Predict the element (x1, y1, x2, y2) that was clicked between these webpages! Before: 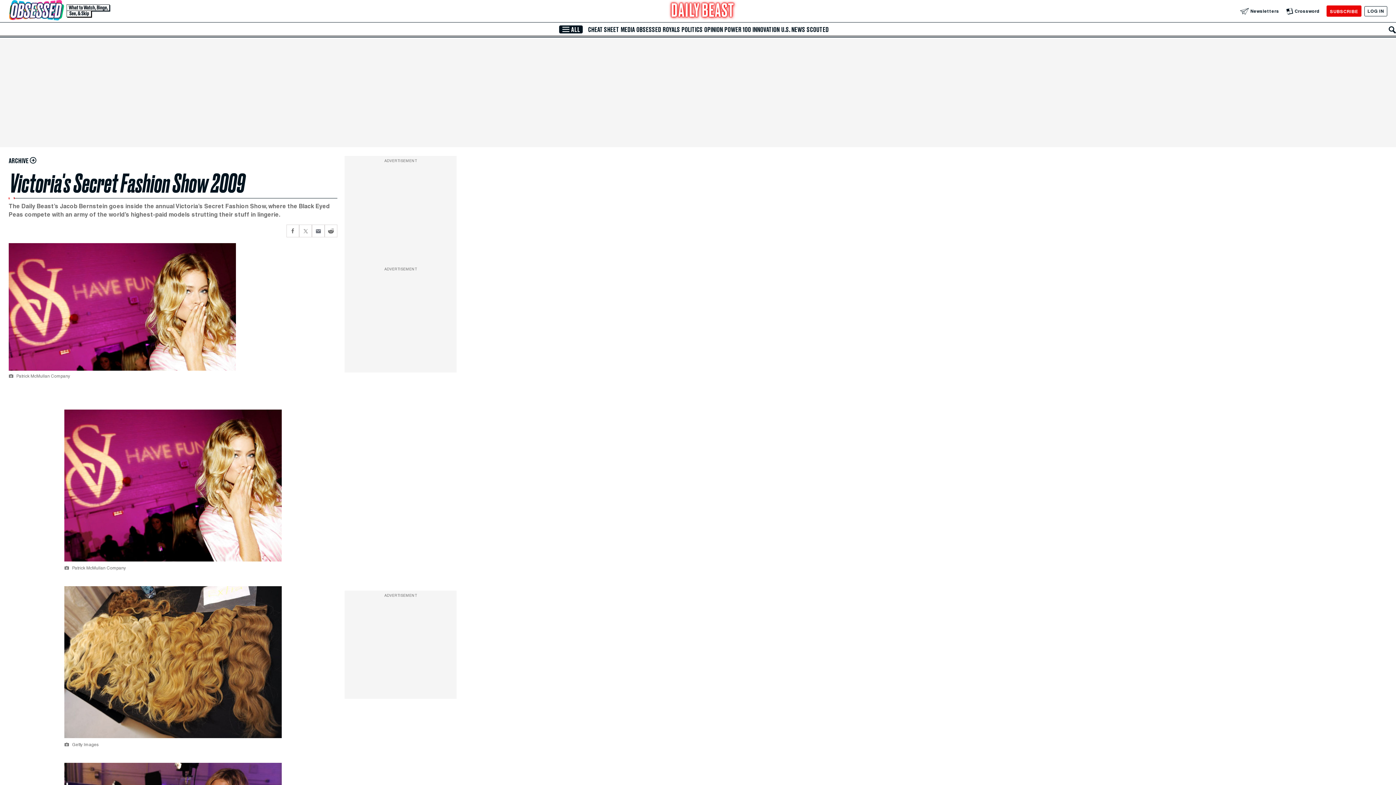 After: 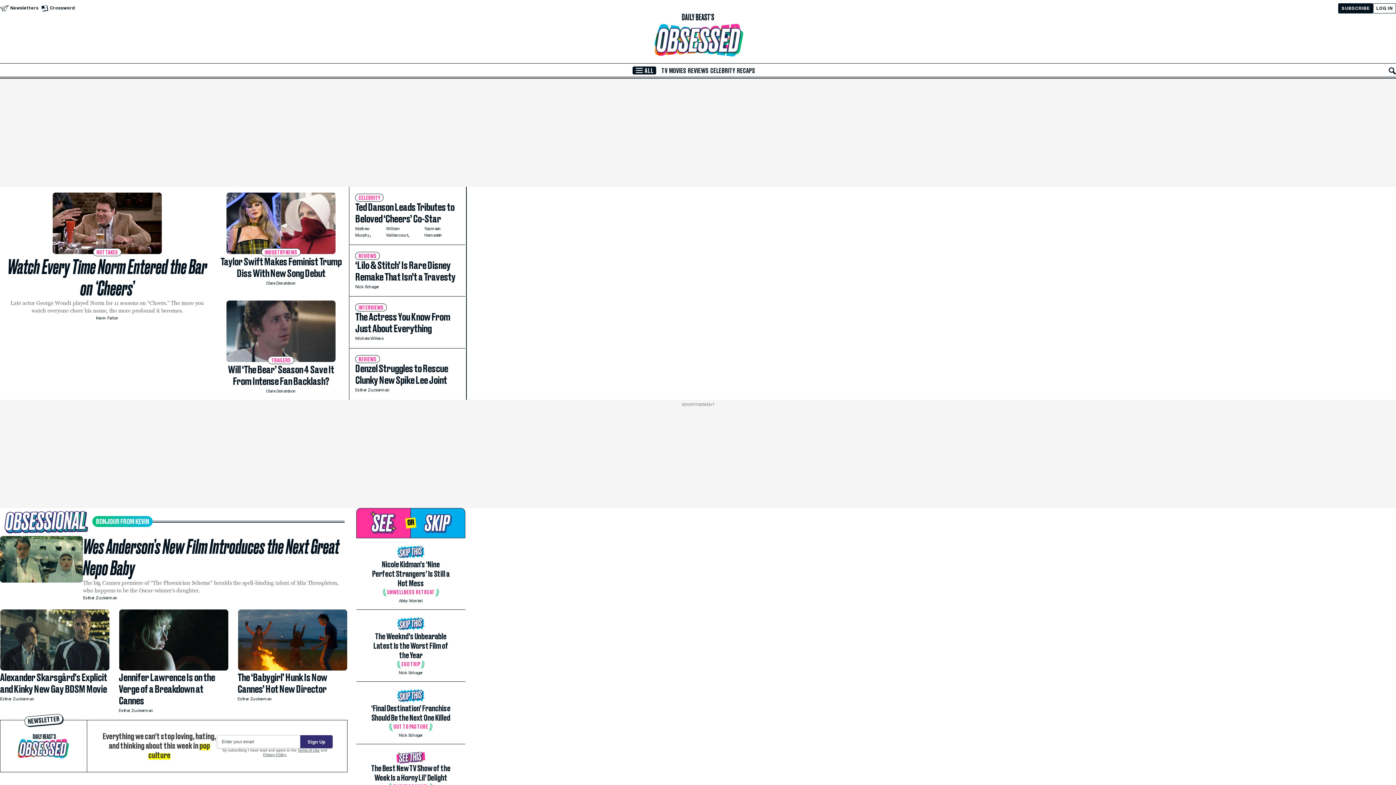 Action: bbox: (635, 26, 662, 33) label: OBSESSED